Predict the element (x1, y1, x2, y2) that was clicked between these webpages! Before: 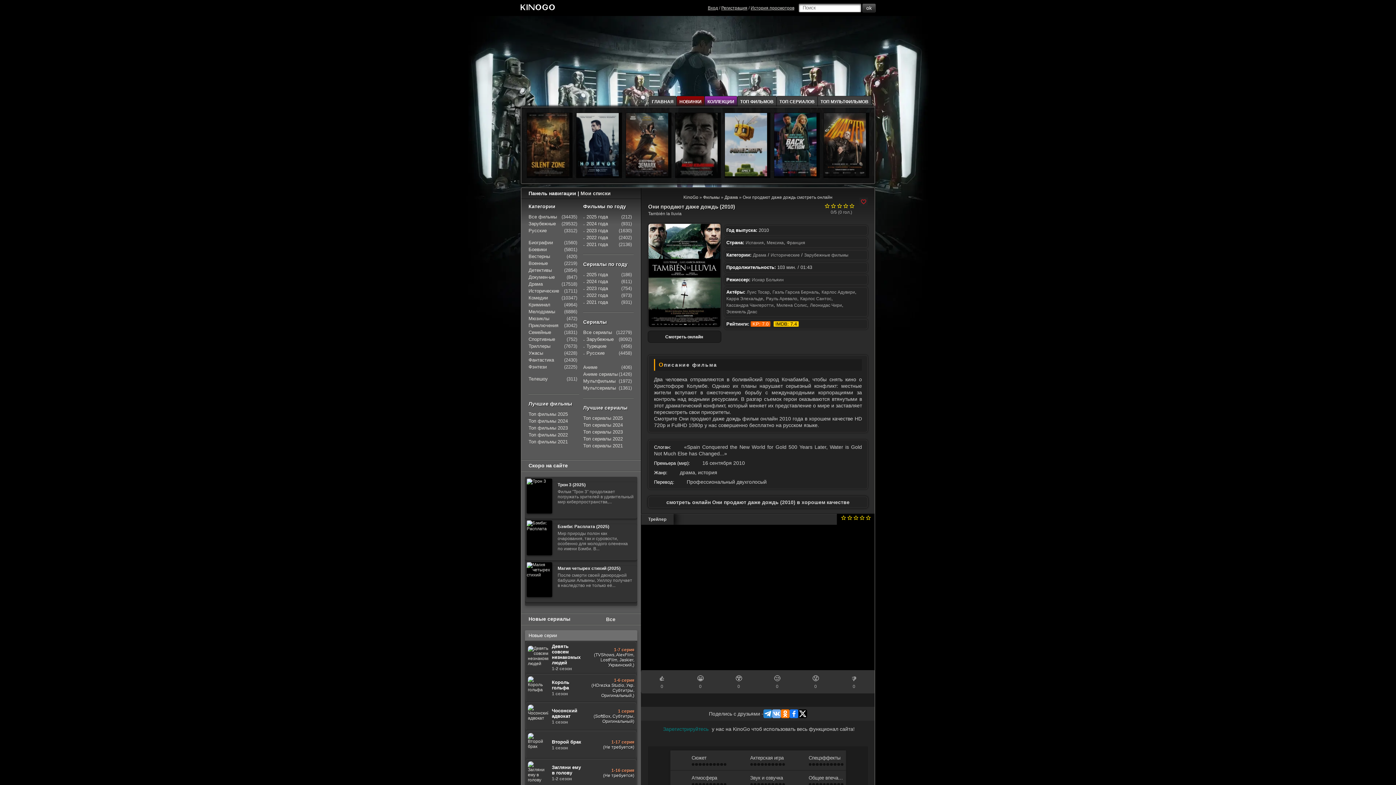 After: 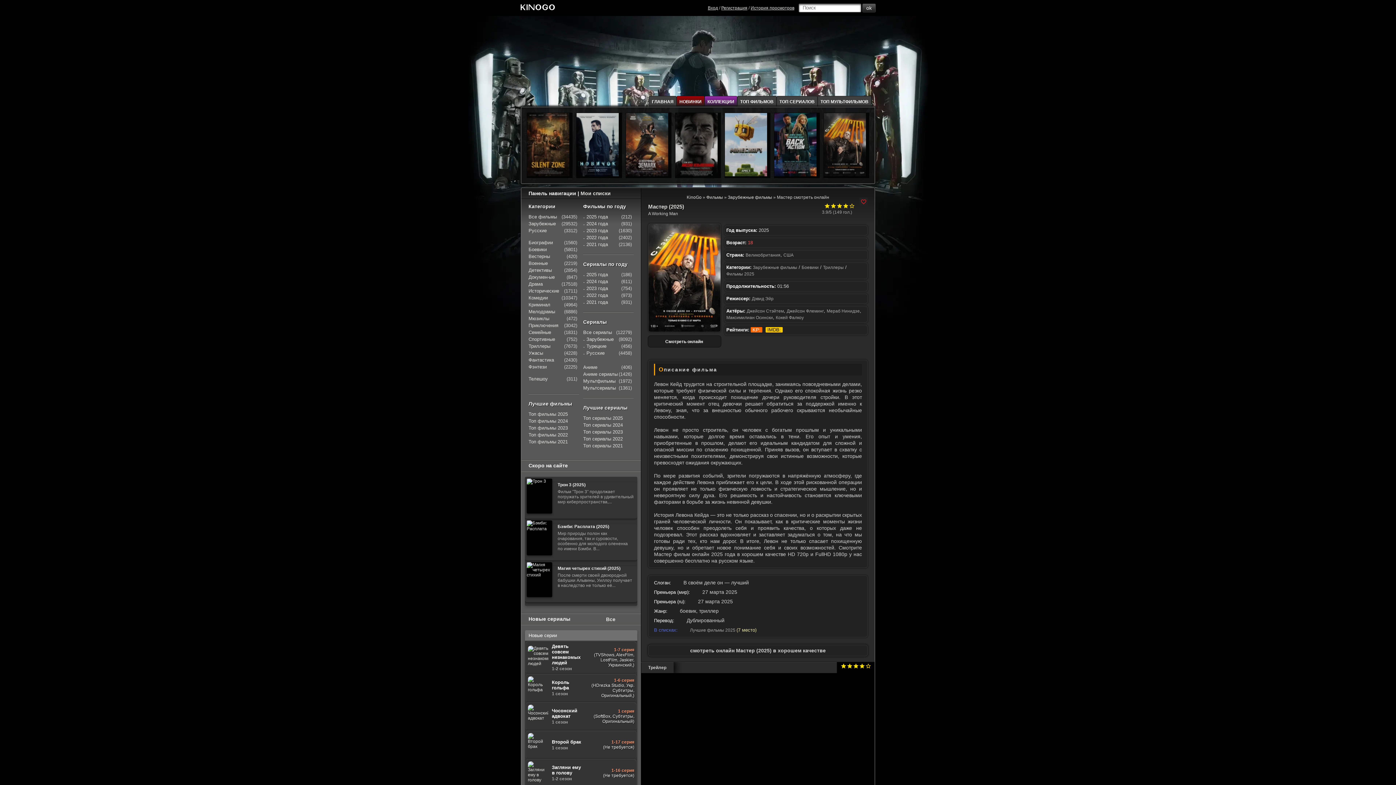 Action: label: Мастер bbox: (823, 112, 869, 178)